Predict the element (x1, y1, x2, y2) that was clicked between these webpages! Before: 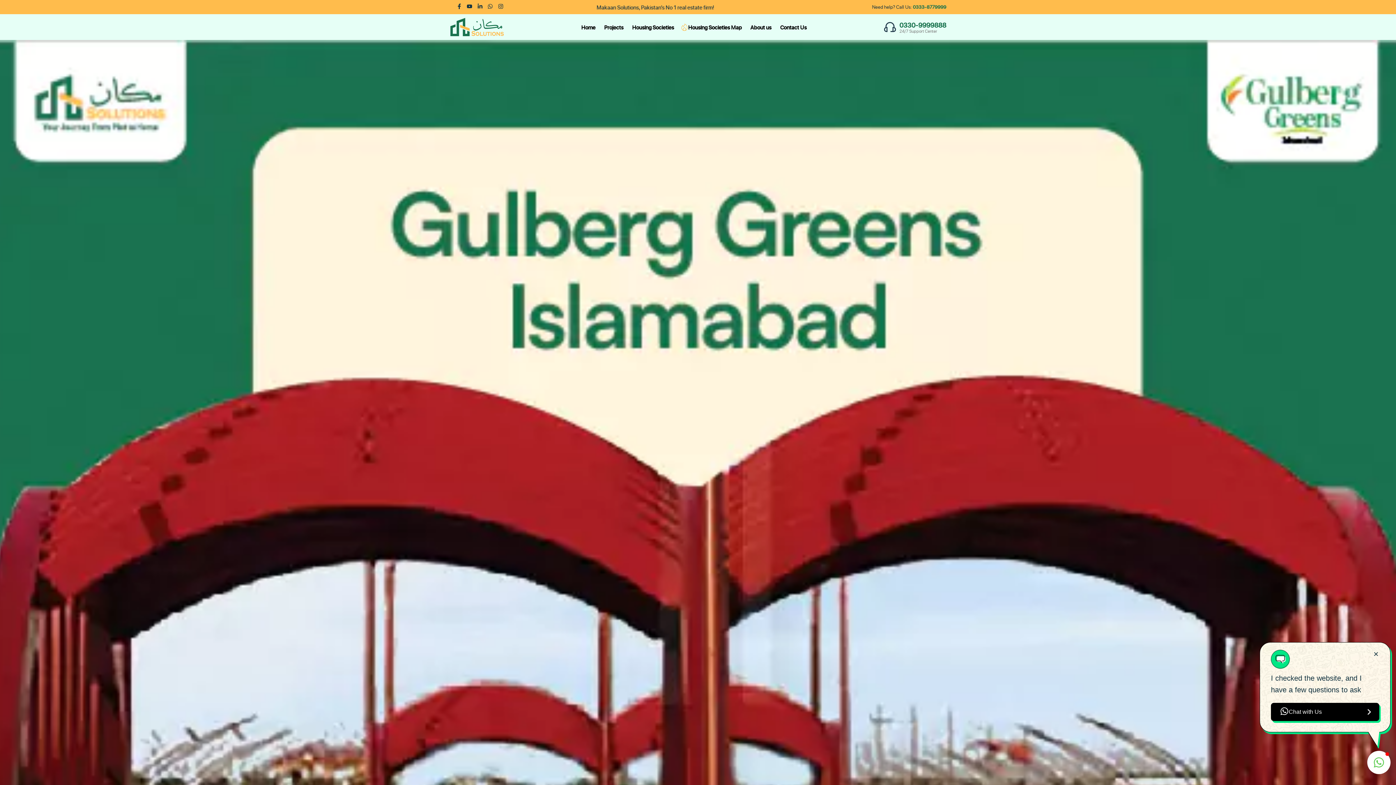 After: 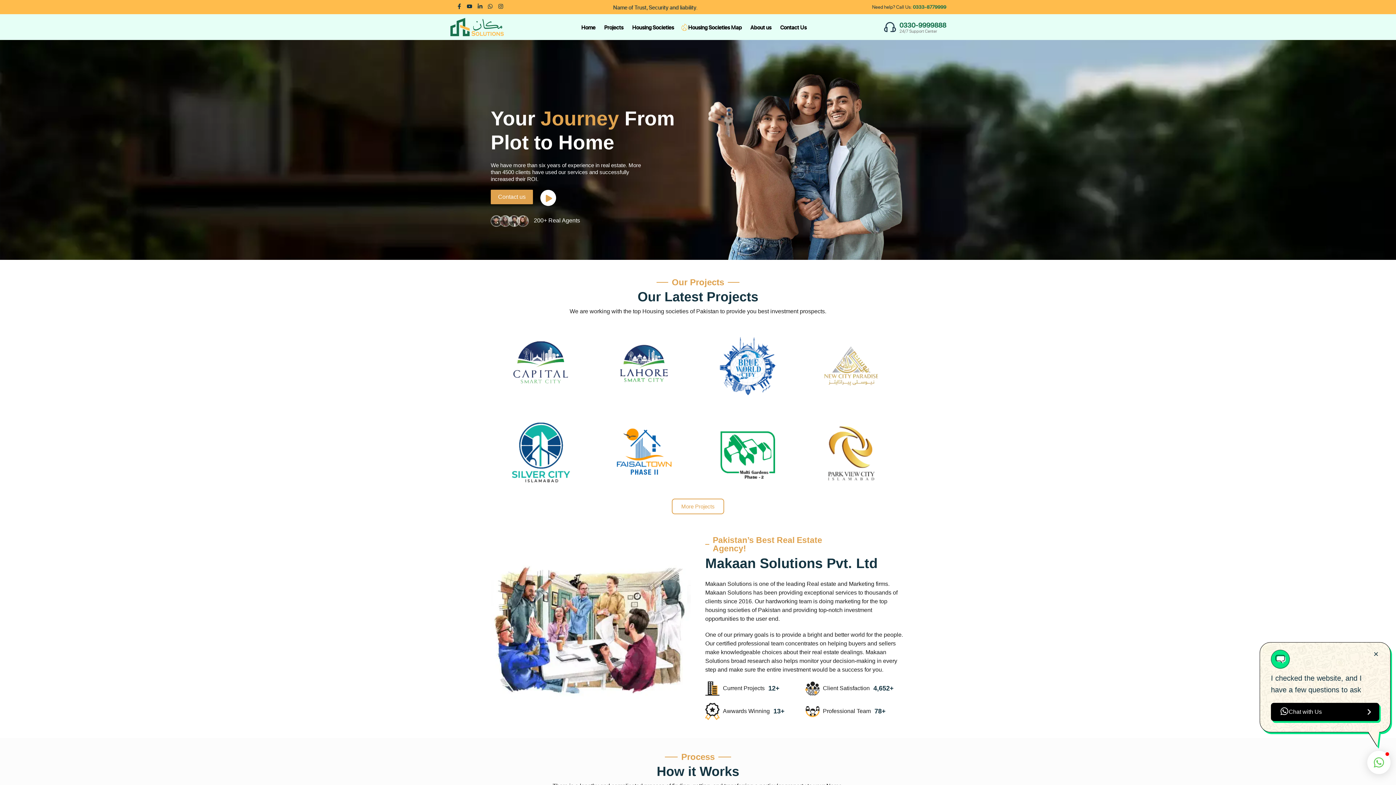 Action: bbox: (449, 17, 504, 36)